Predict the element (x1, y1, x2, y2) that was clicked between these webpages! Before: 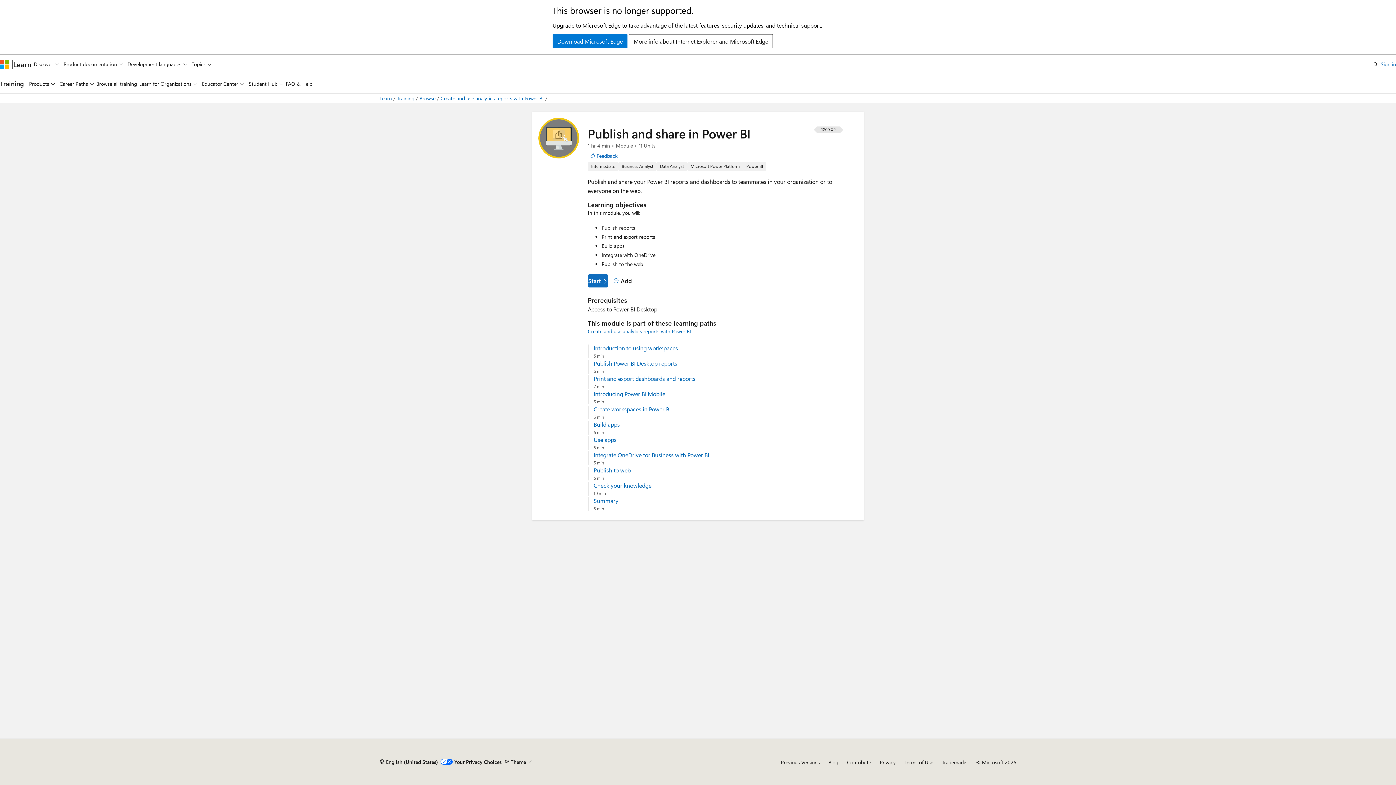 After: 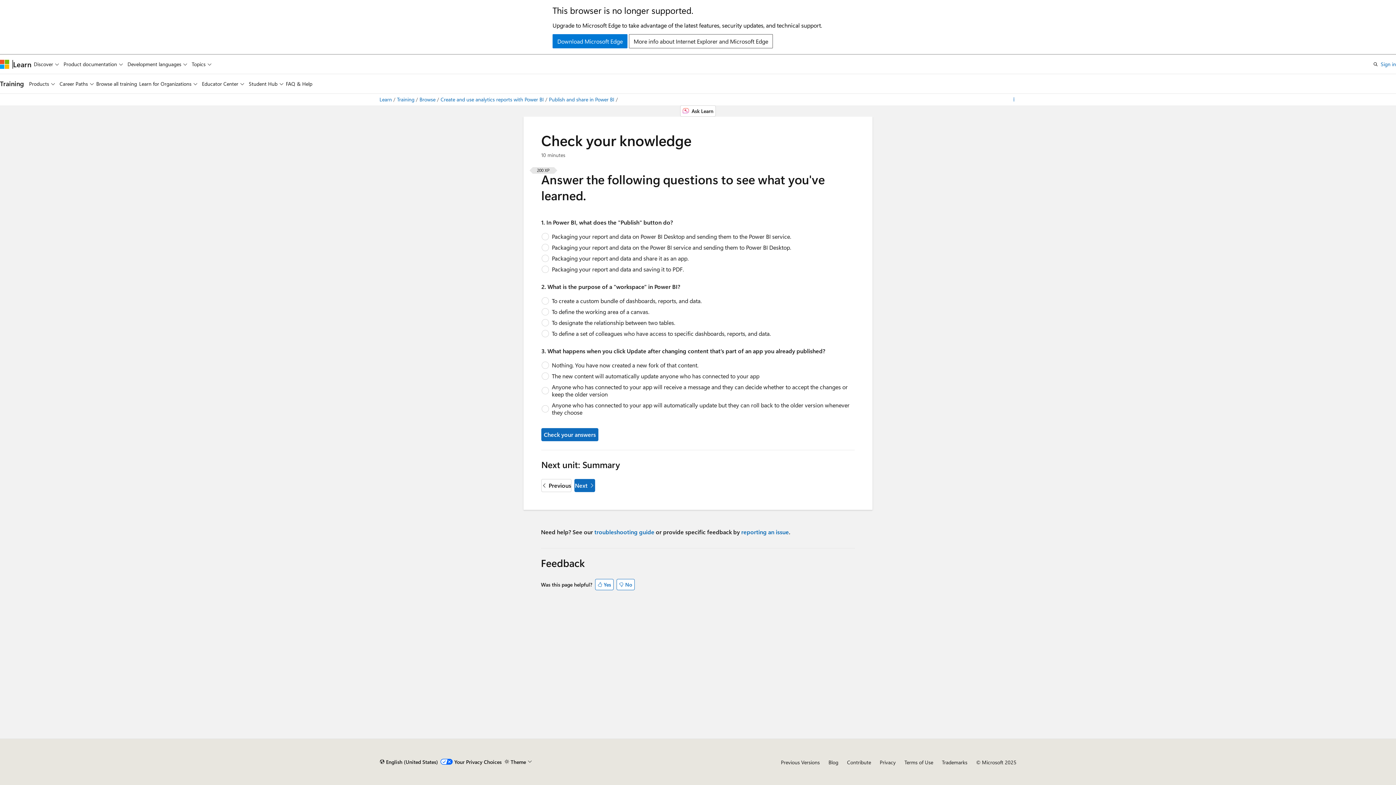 Action: label: Check your knowledge bbox: (593, 482, 823, 489)